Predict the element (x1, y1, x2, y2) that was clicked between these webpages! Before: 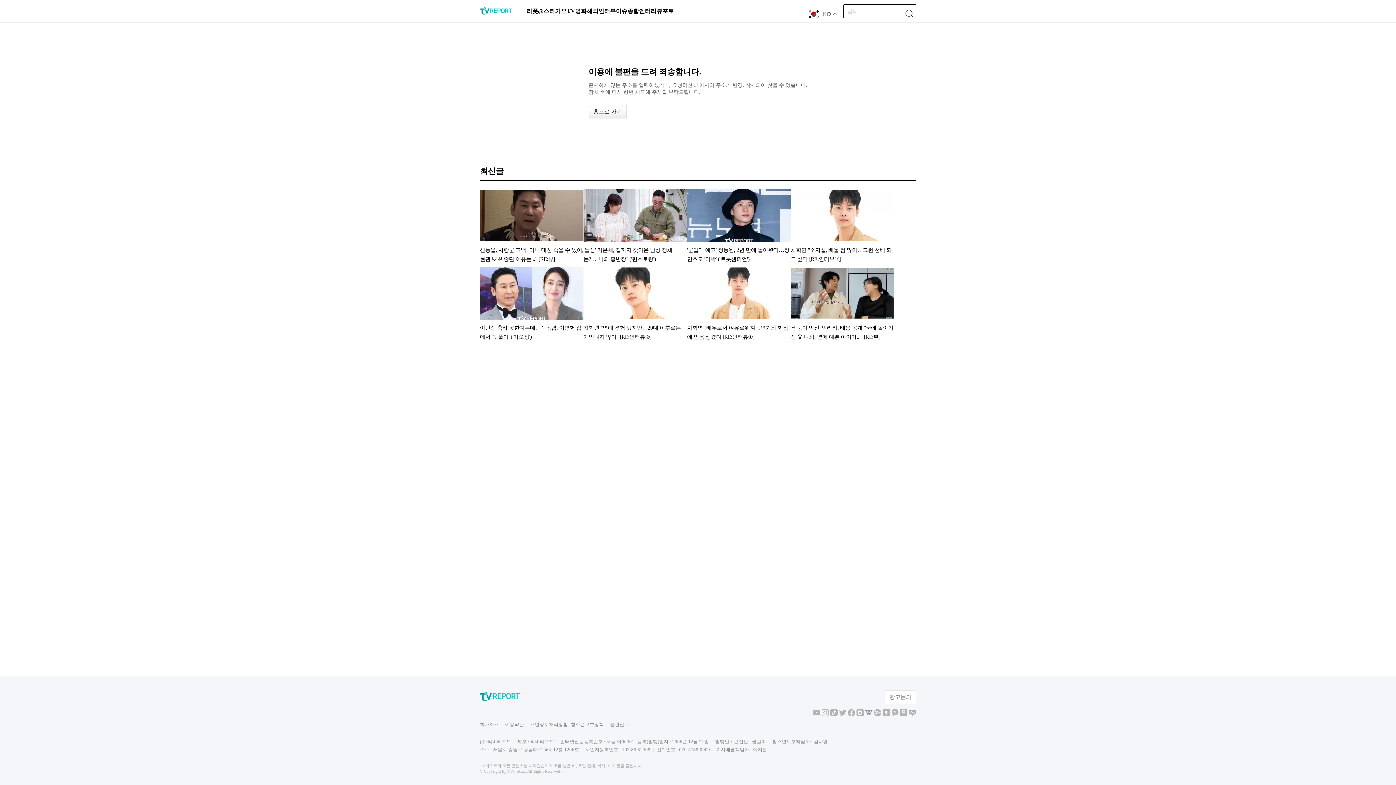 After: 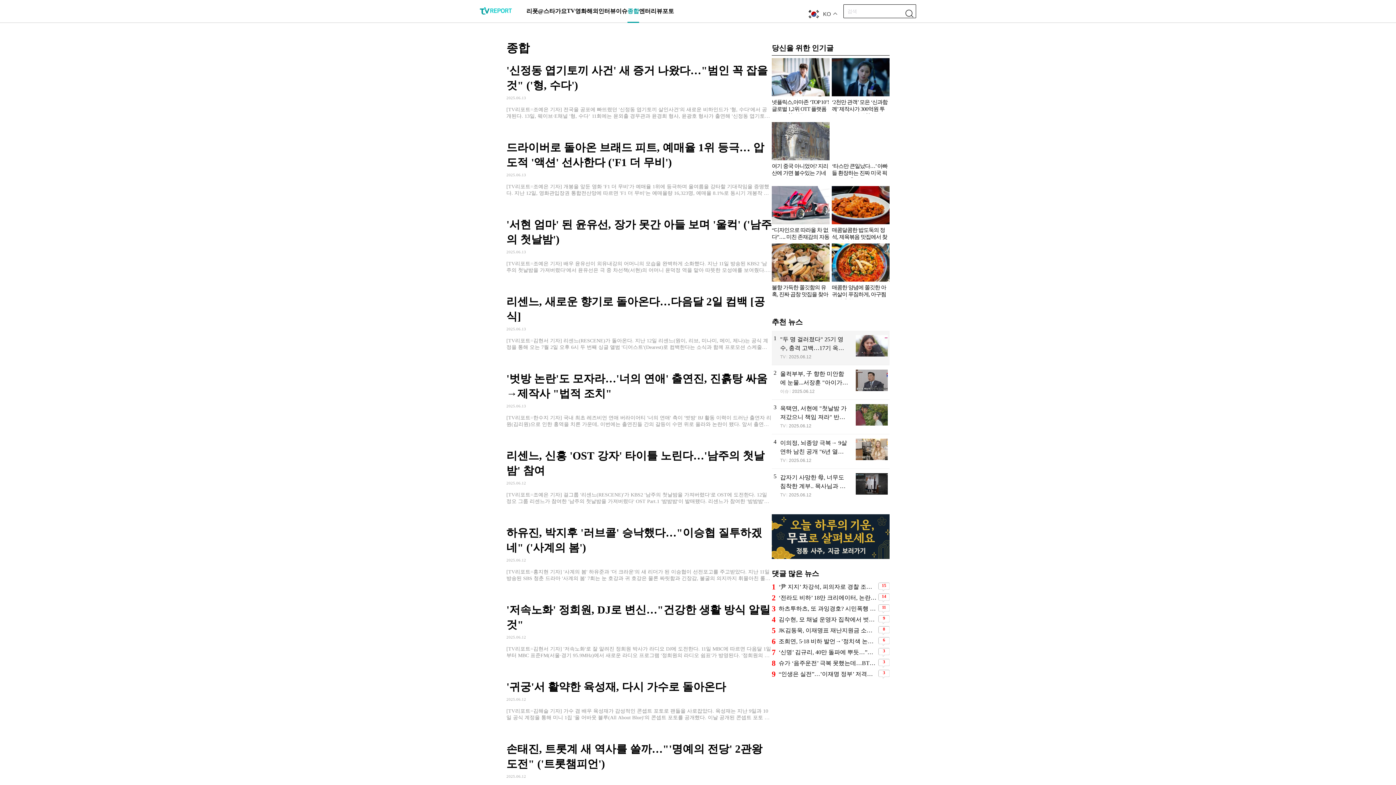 Action: bbox: (627, 0, 639, 21) label: 종합